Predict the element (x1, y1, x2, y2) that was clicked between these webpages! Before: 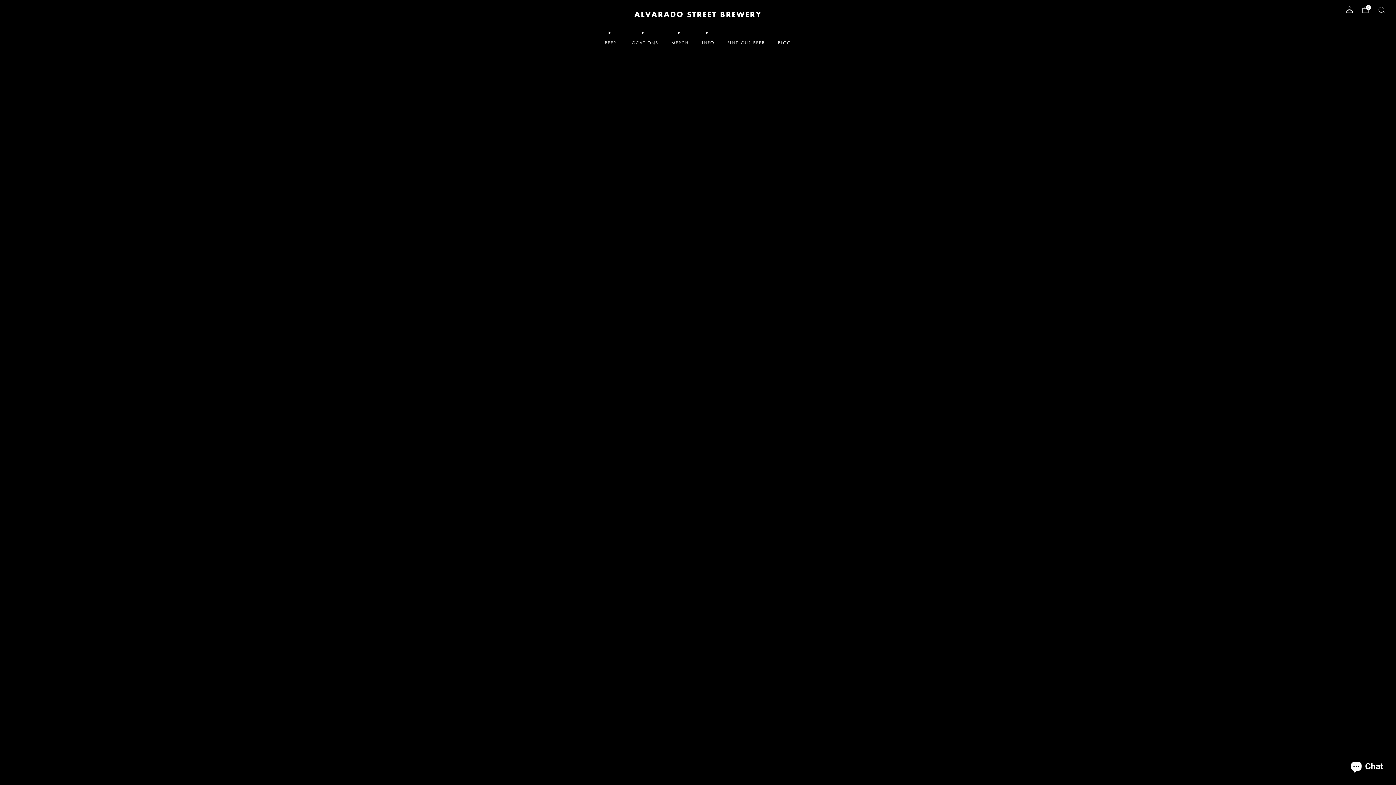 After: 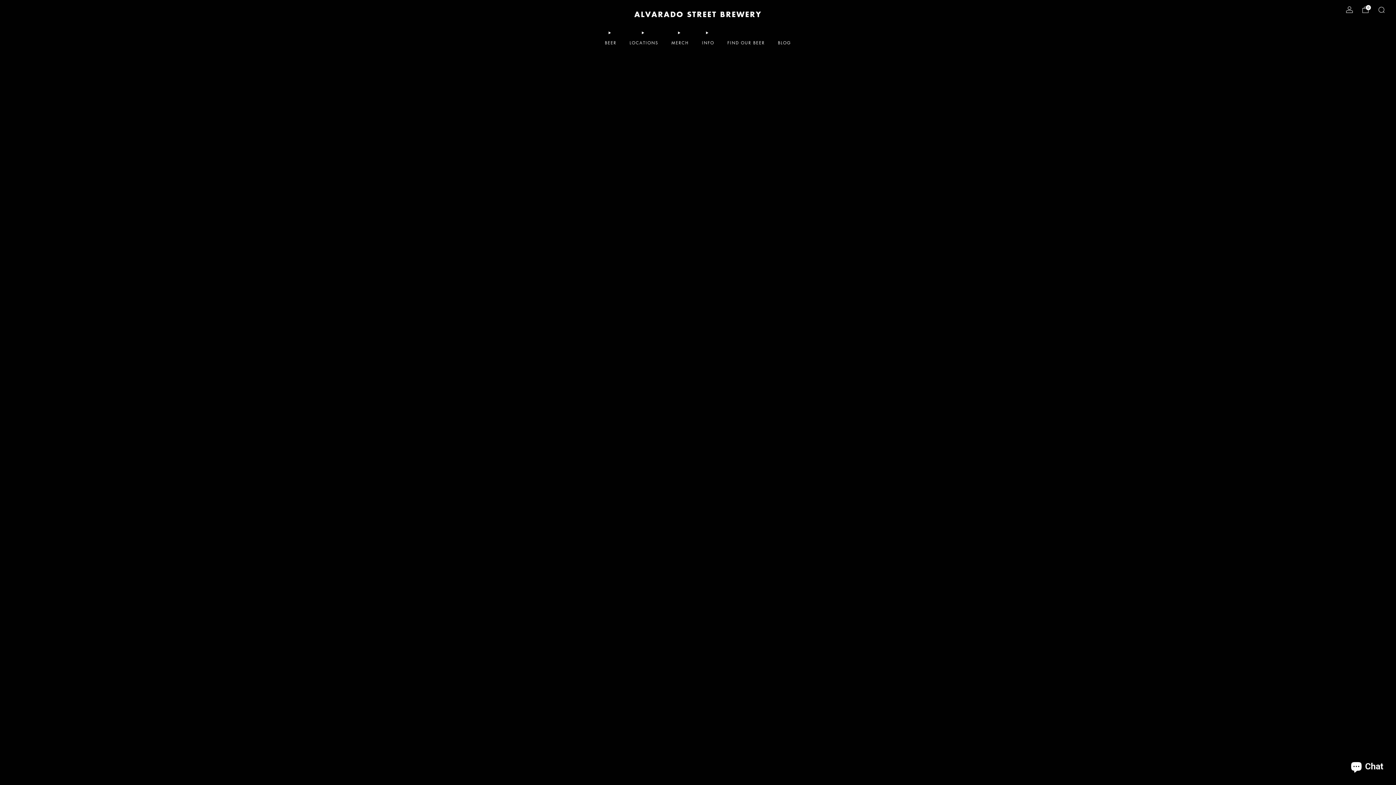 Action: label: BEER bbox: (605, 36, 616, 48)